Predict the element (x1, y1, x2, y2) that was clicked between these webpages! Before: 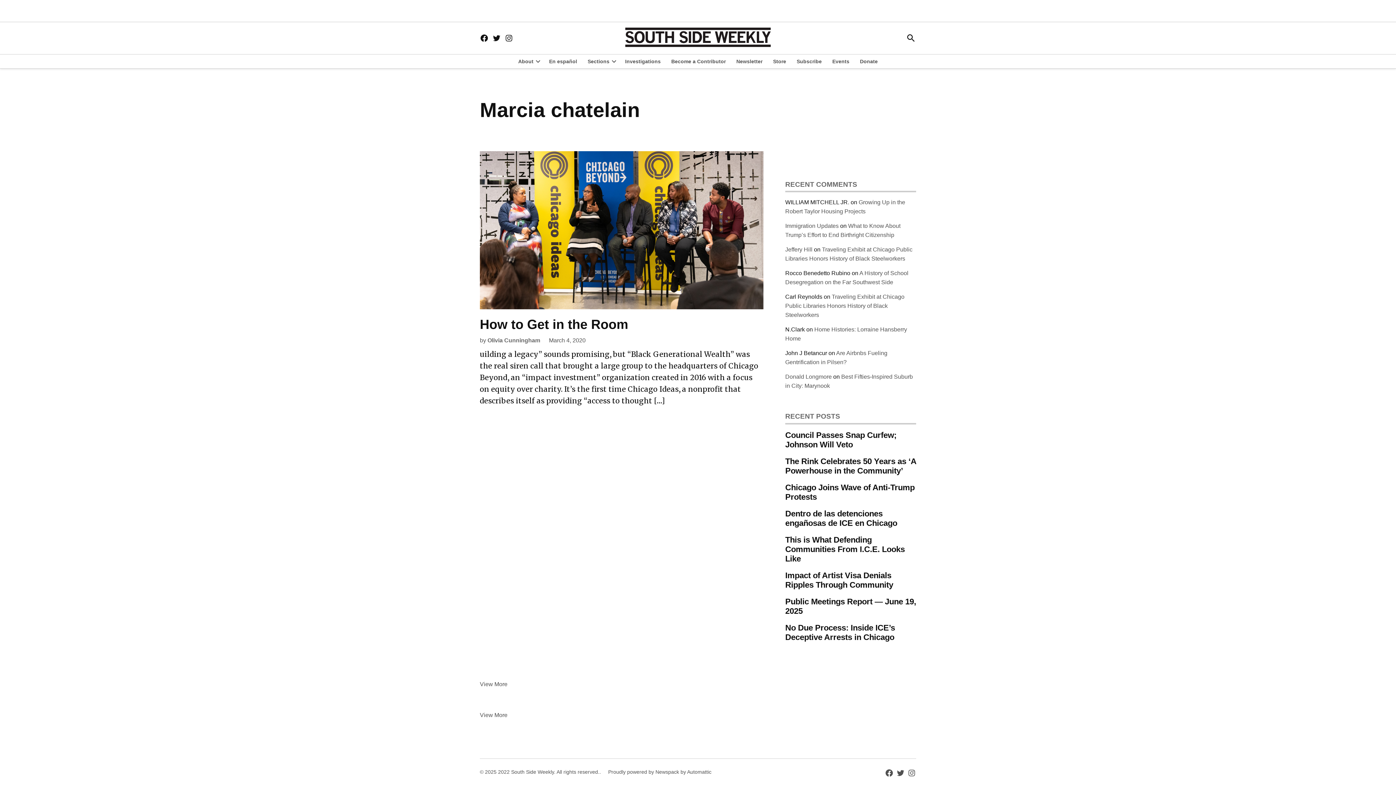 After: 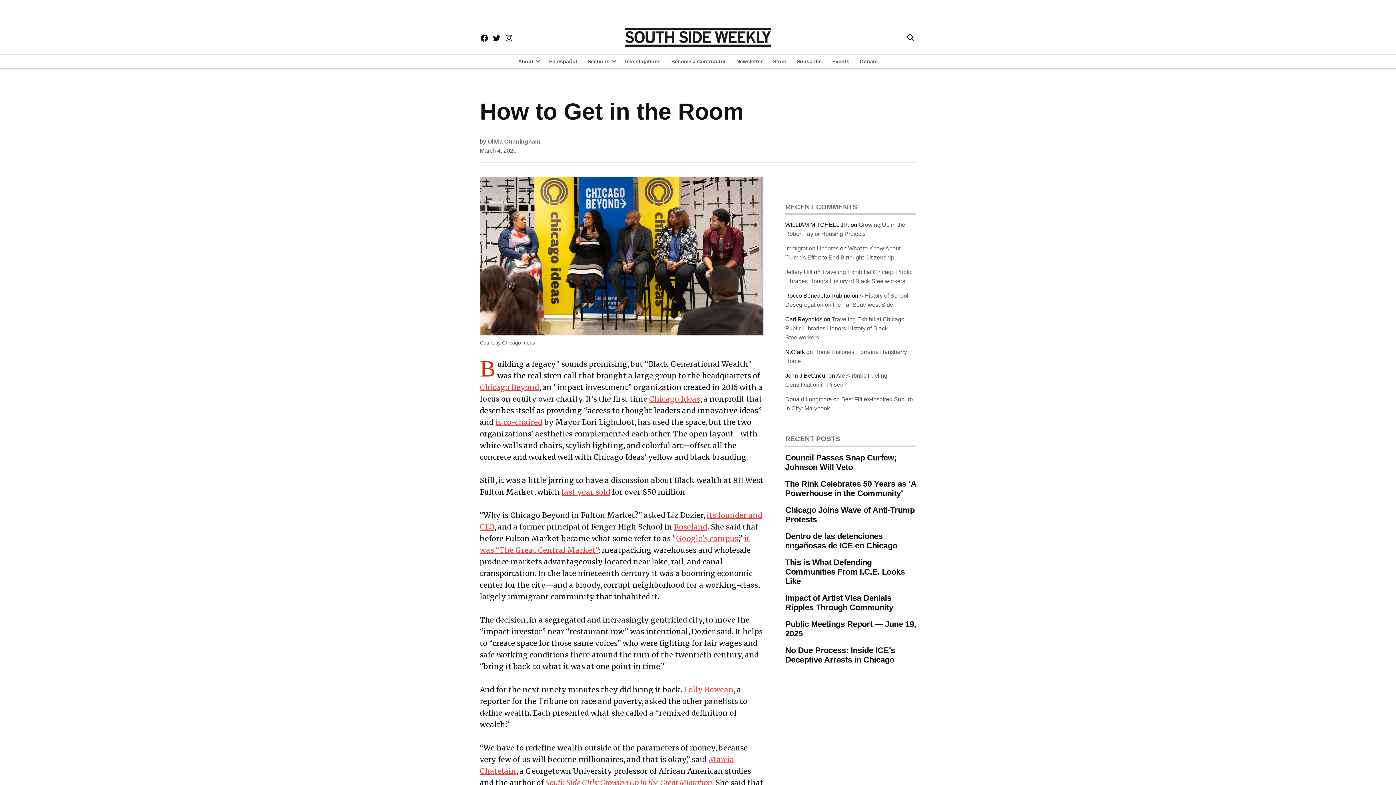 Action: label: March 4, 2020 bbox: (549, 337, 585, 343)